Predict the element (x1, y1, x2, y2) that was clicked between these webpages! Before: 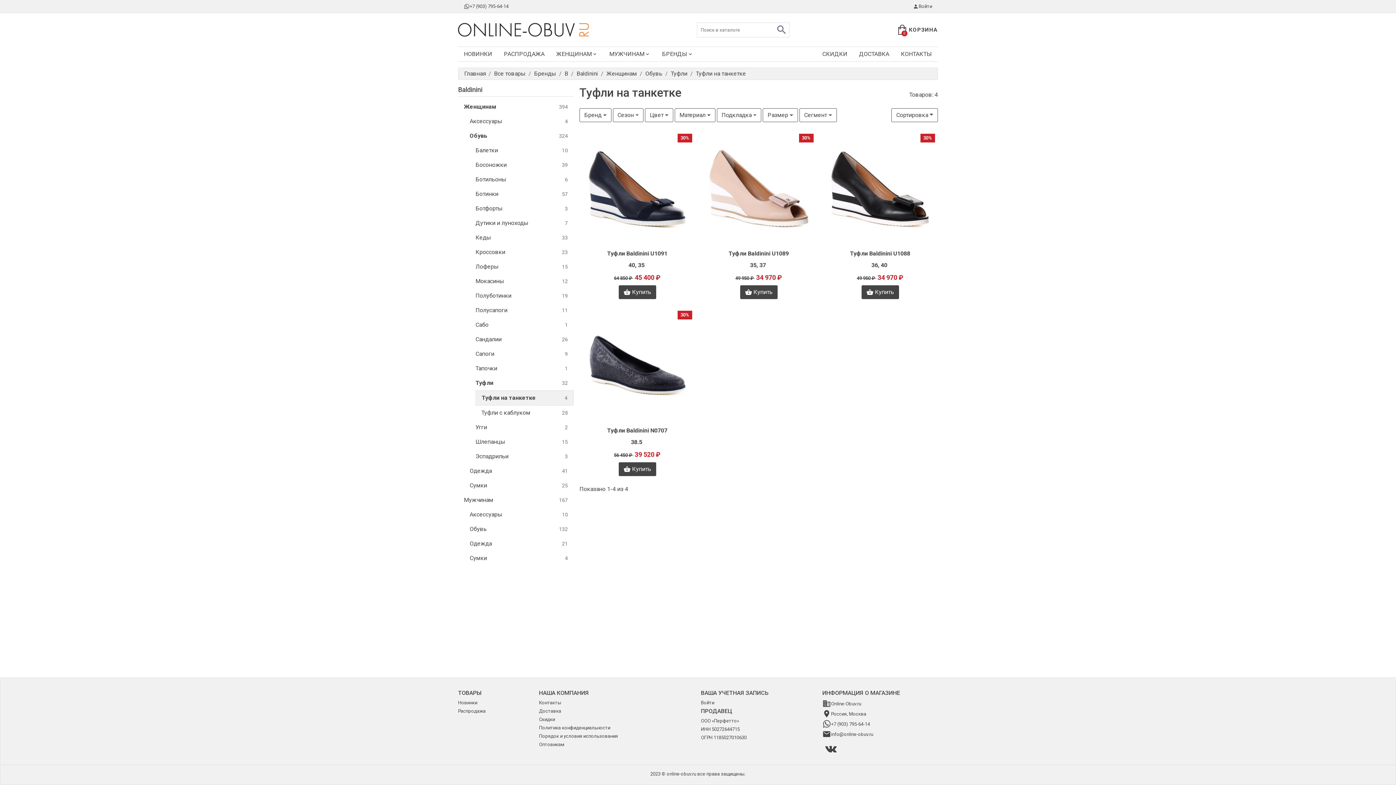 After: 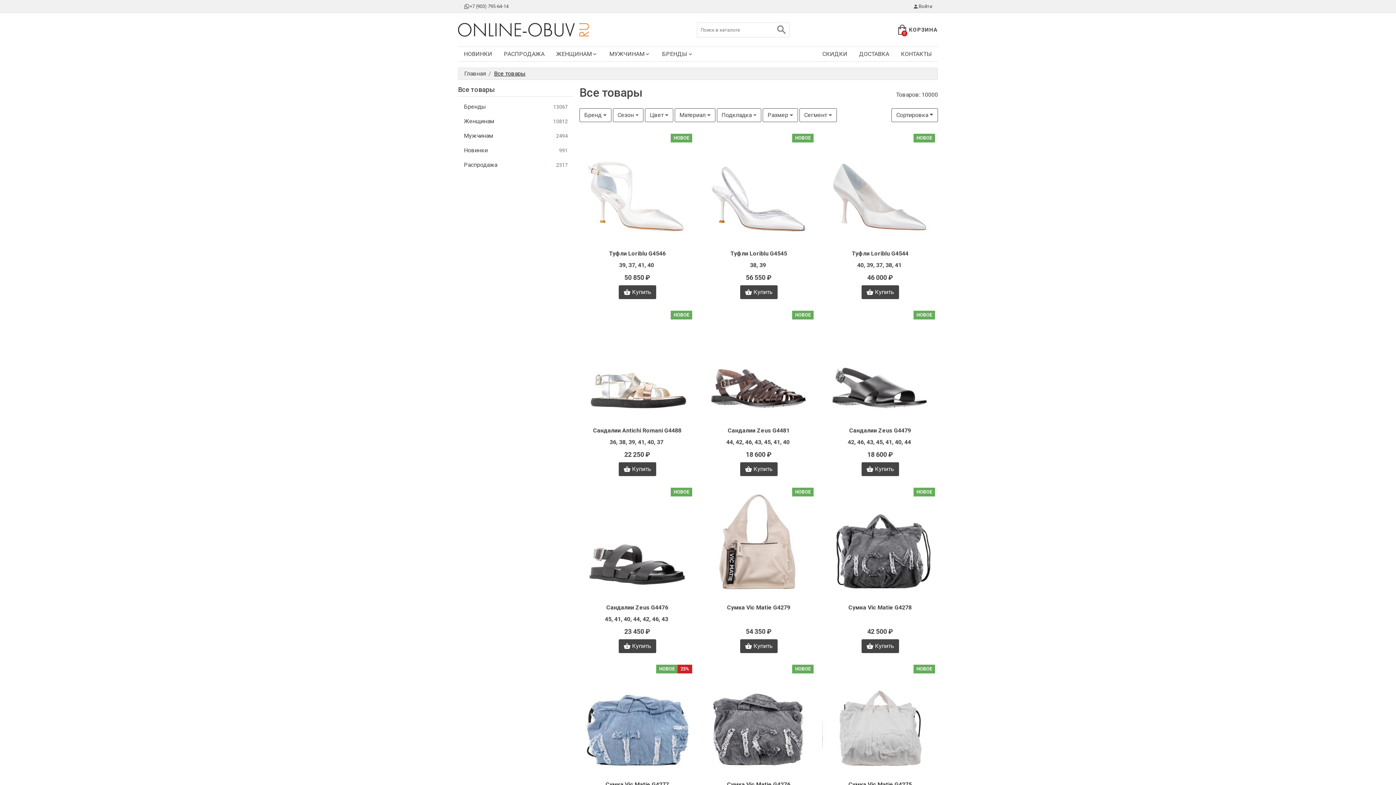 Action: label: Все товары bbox: (494, 70, 525, 77)